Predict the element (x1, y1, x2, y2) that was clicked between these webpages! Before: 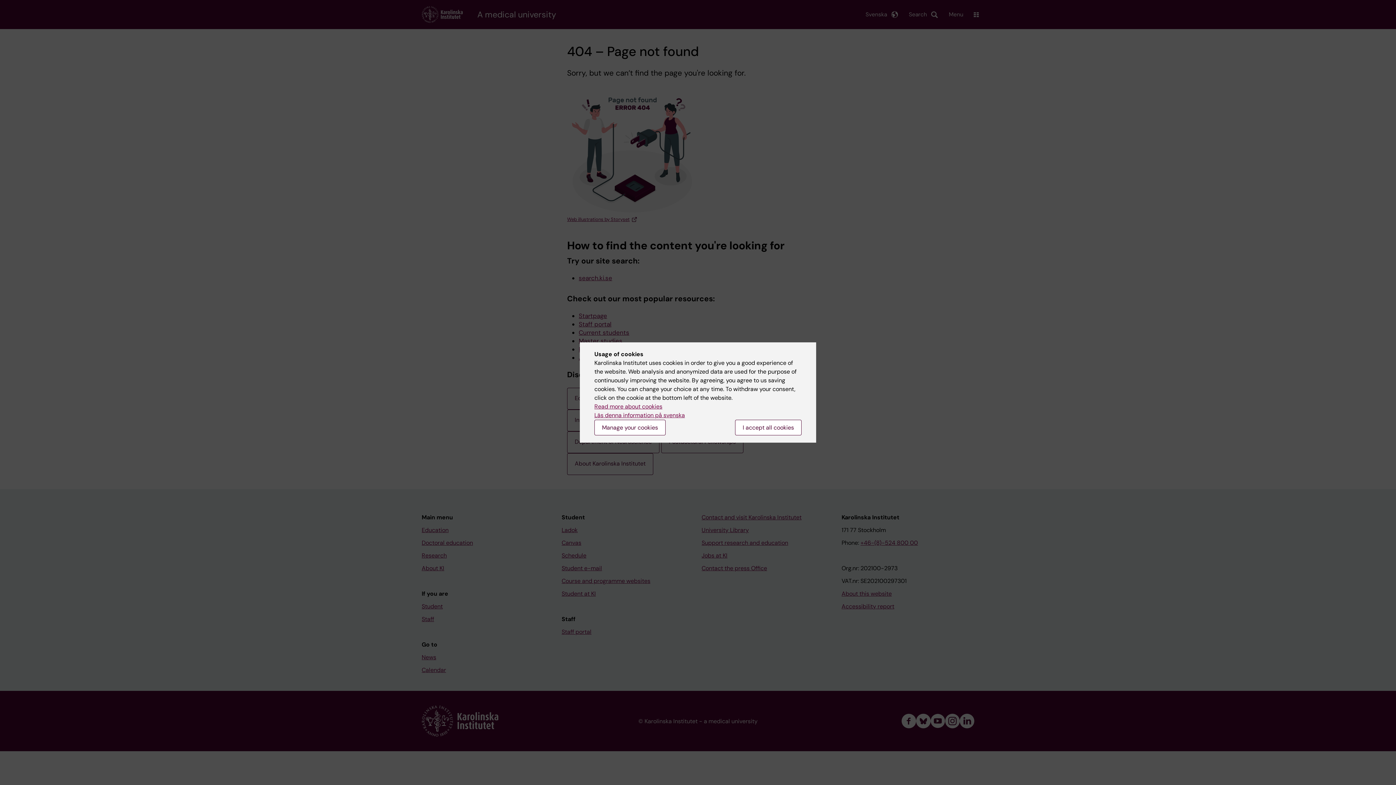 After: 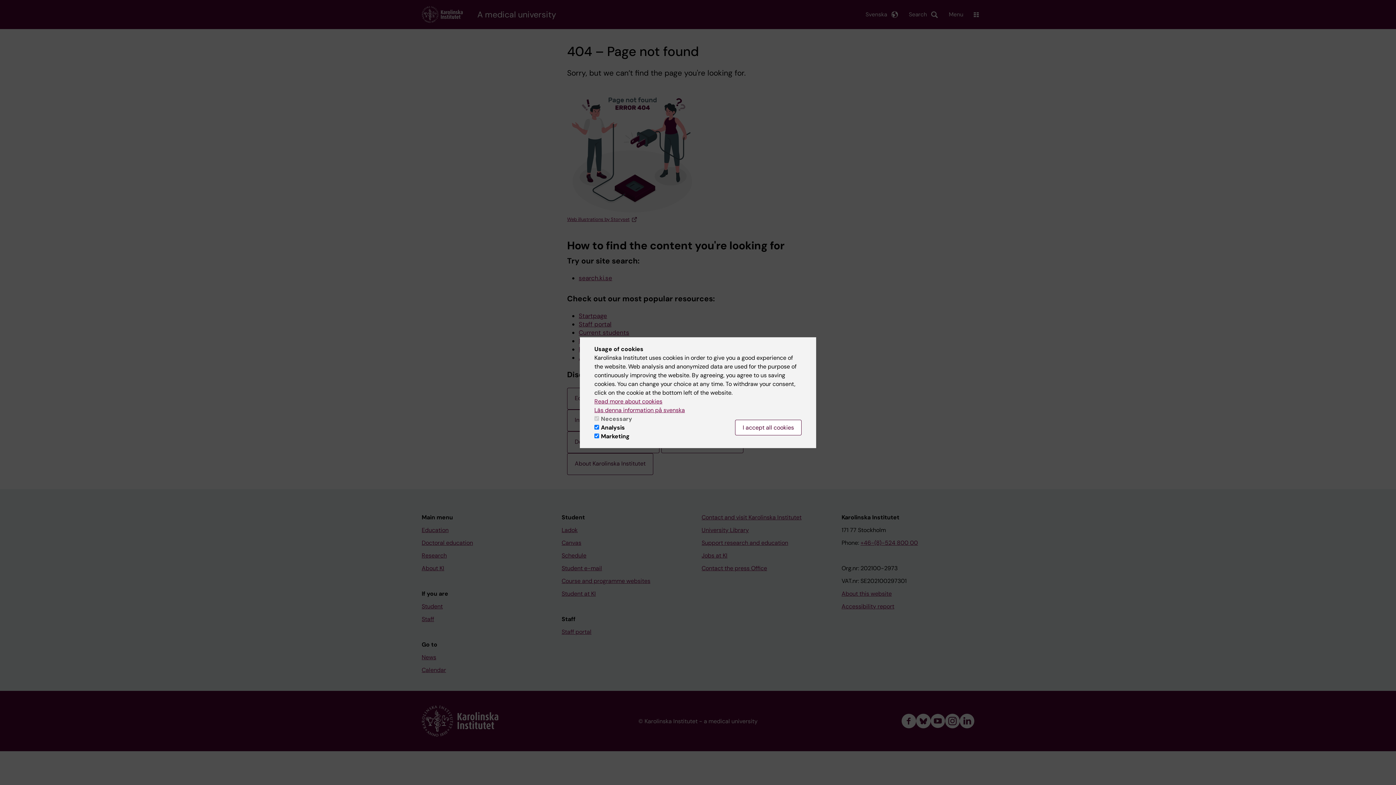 Action: label: Manage your cookies bbox: (594, 420, 665, 435)